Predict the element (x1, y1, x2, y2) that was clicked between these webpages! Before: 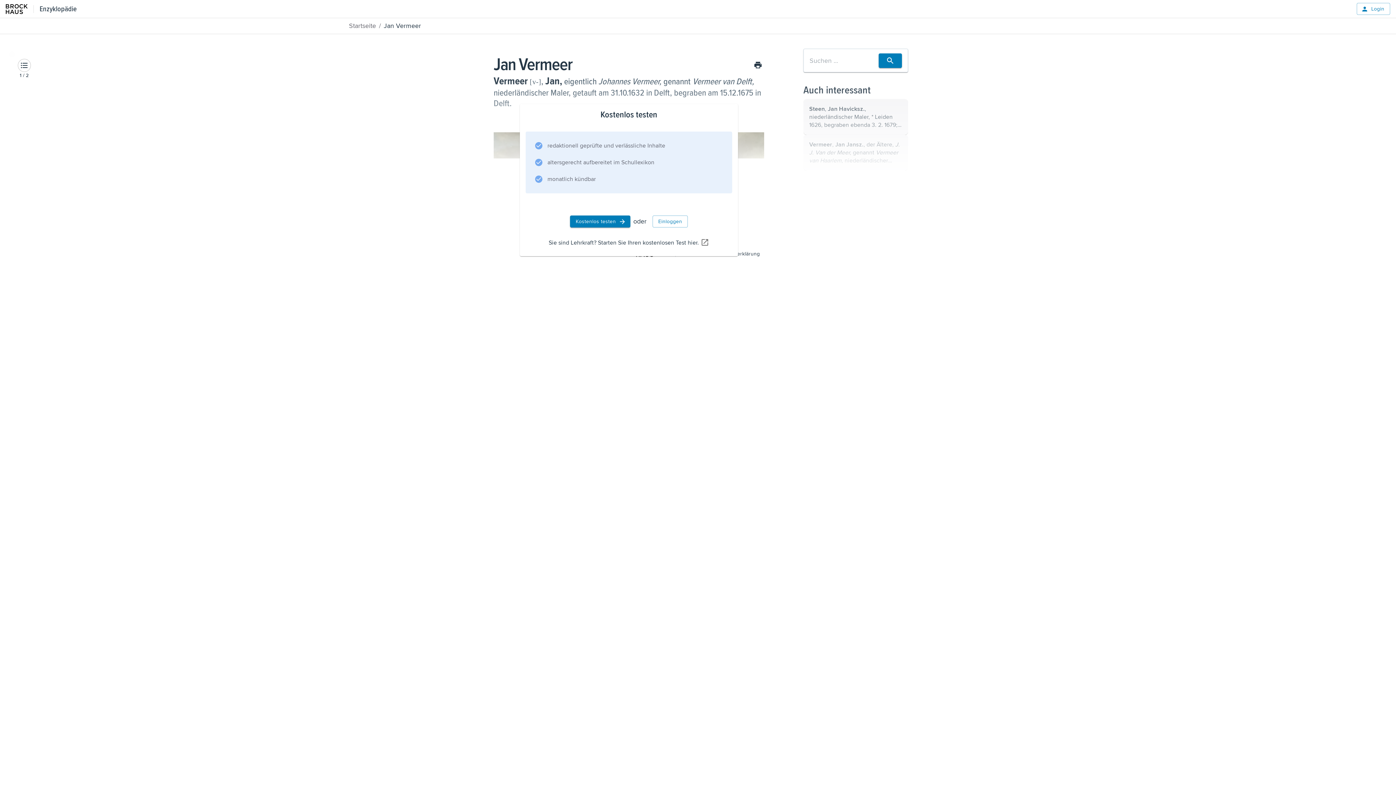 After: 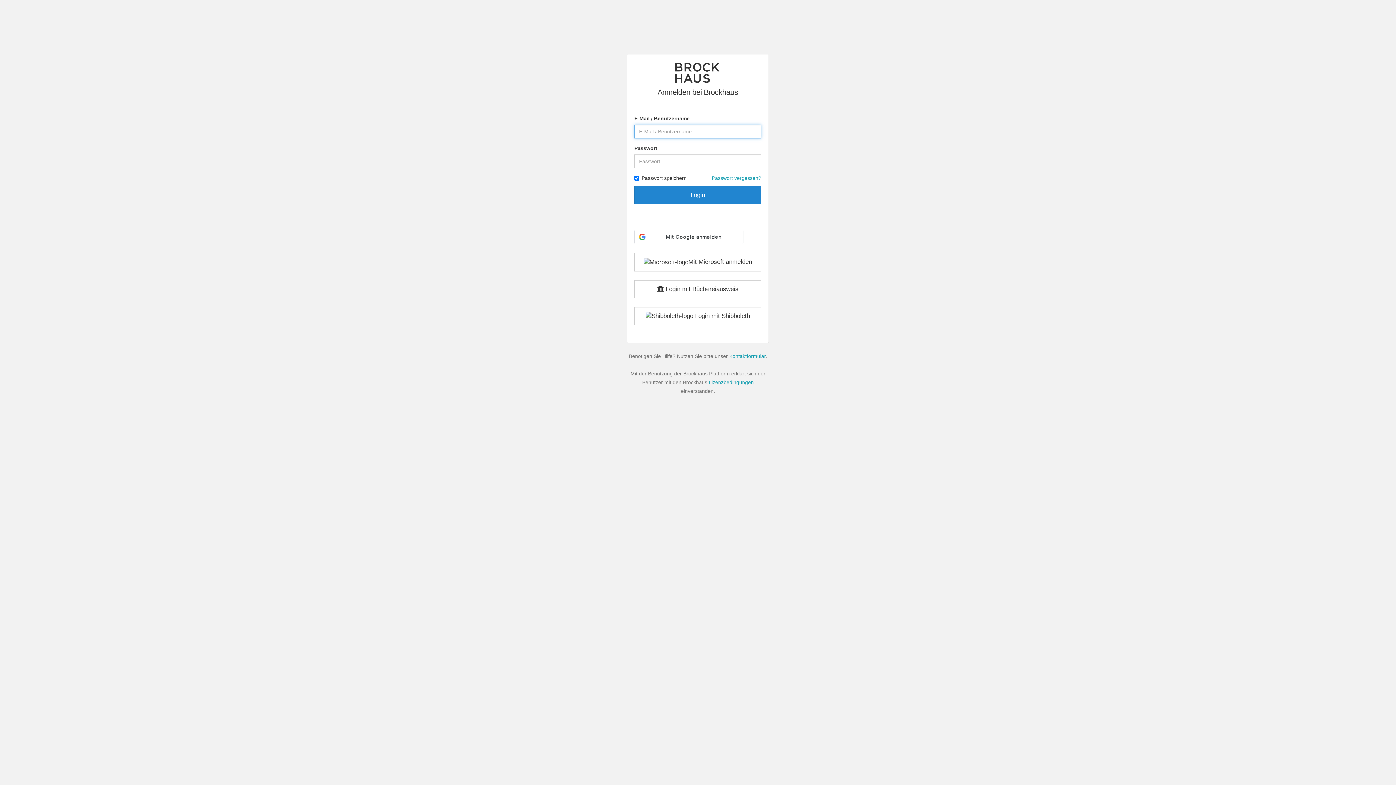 Action: label: Login bbox: (1357, 2, 1390, 14)